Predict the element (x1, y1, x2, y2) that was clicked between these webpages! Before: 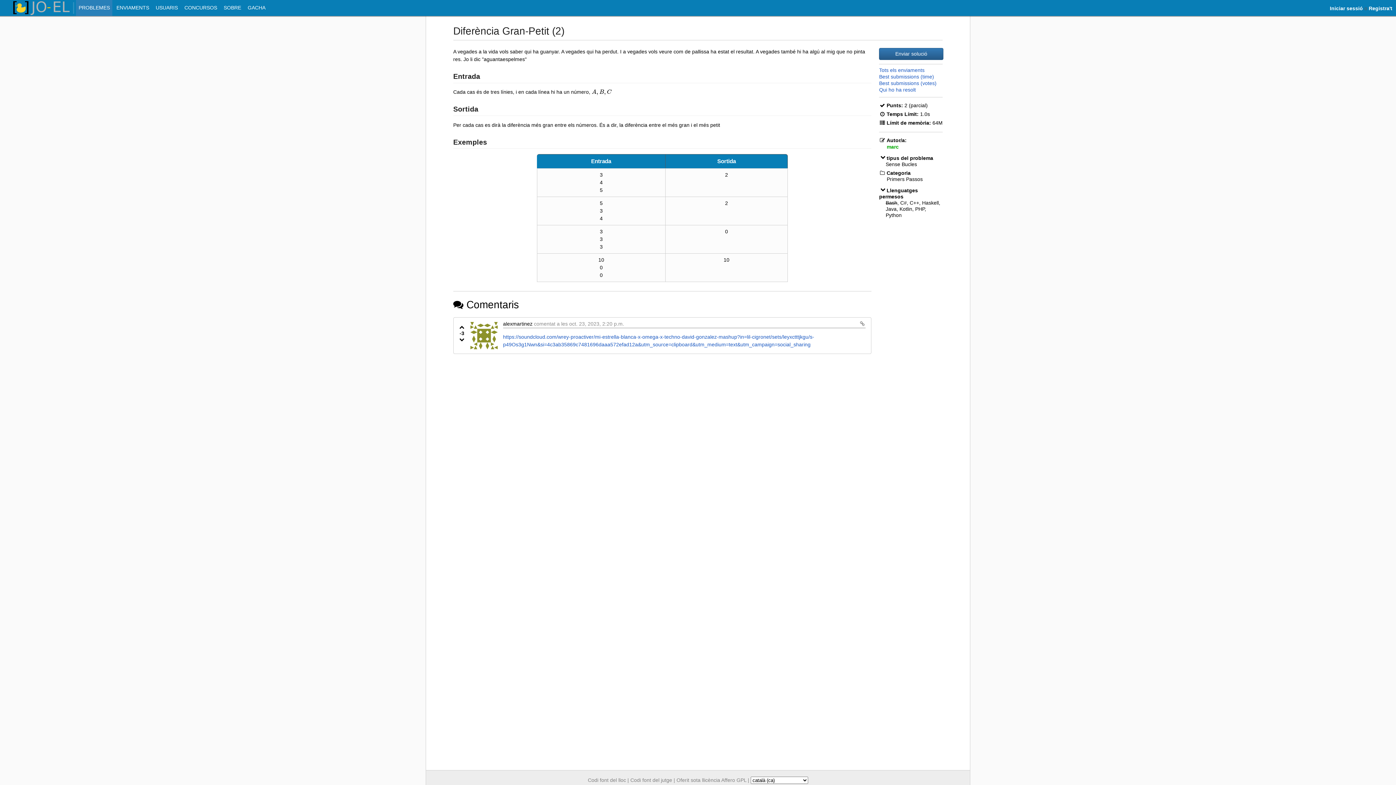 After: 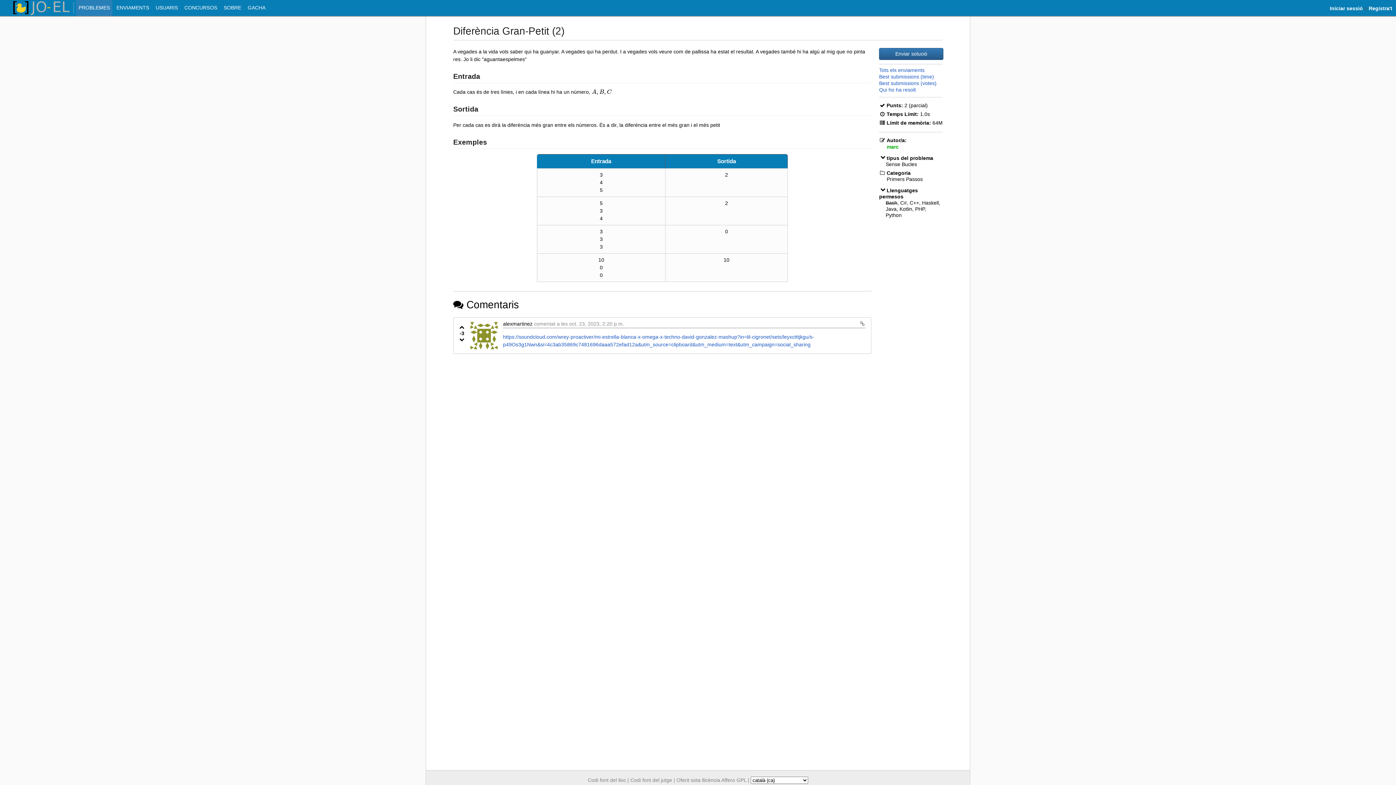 Action: bbox: (458, 337, 465, 342)